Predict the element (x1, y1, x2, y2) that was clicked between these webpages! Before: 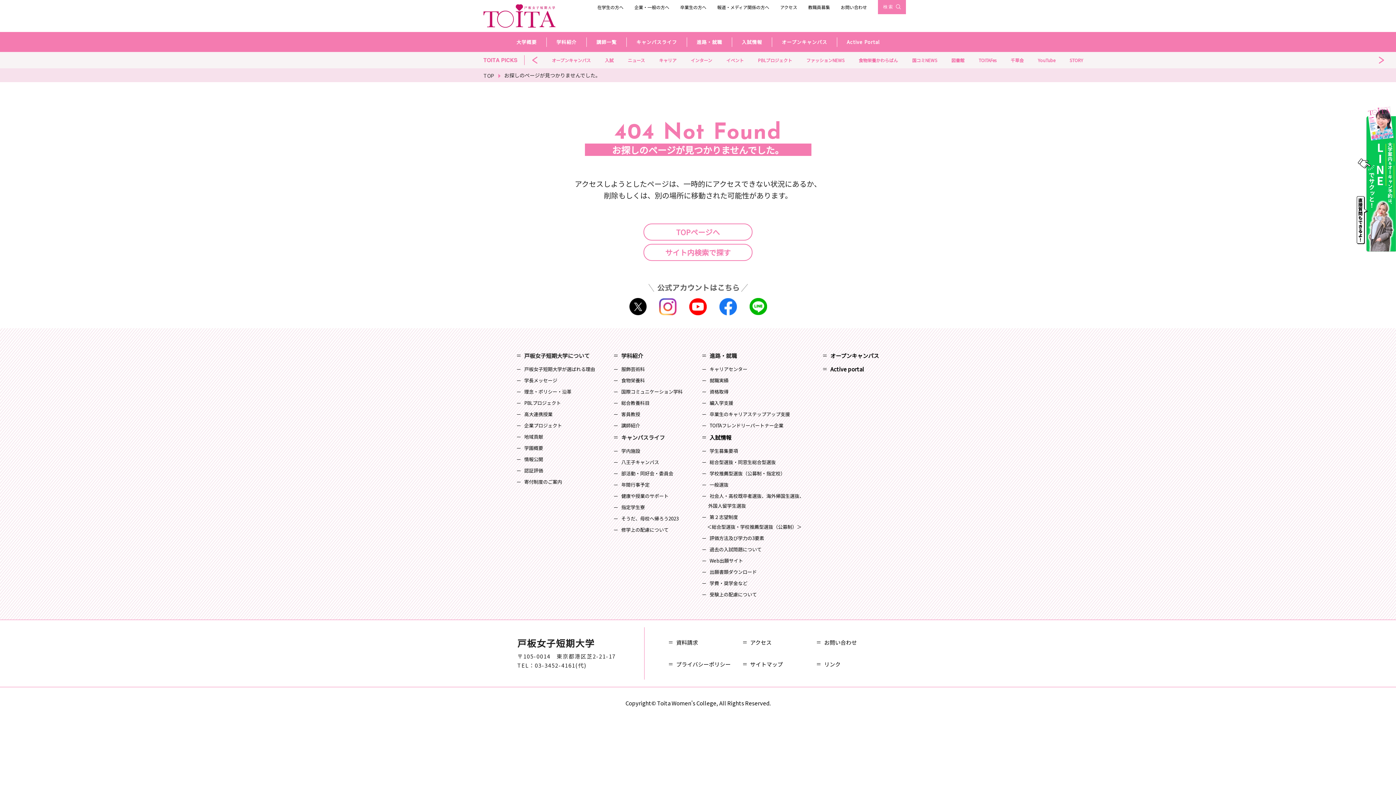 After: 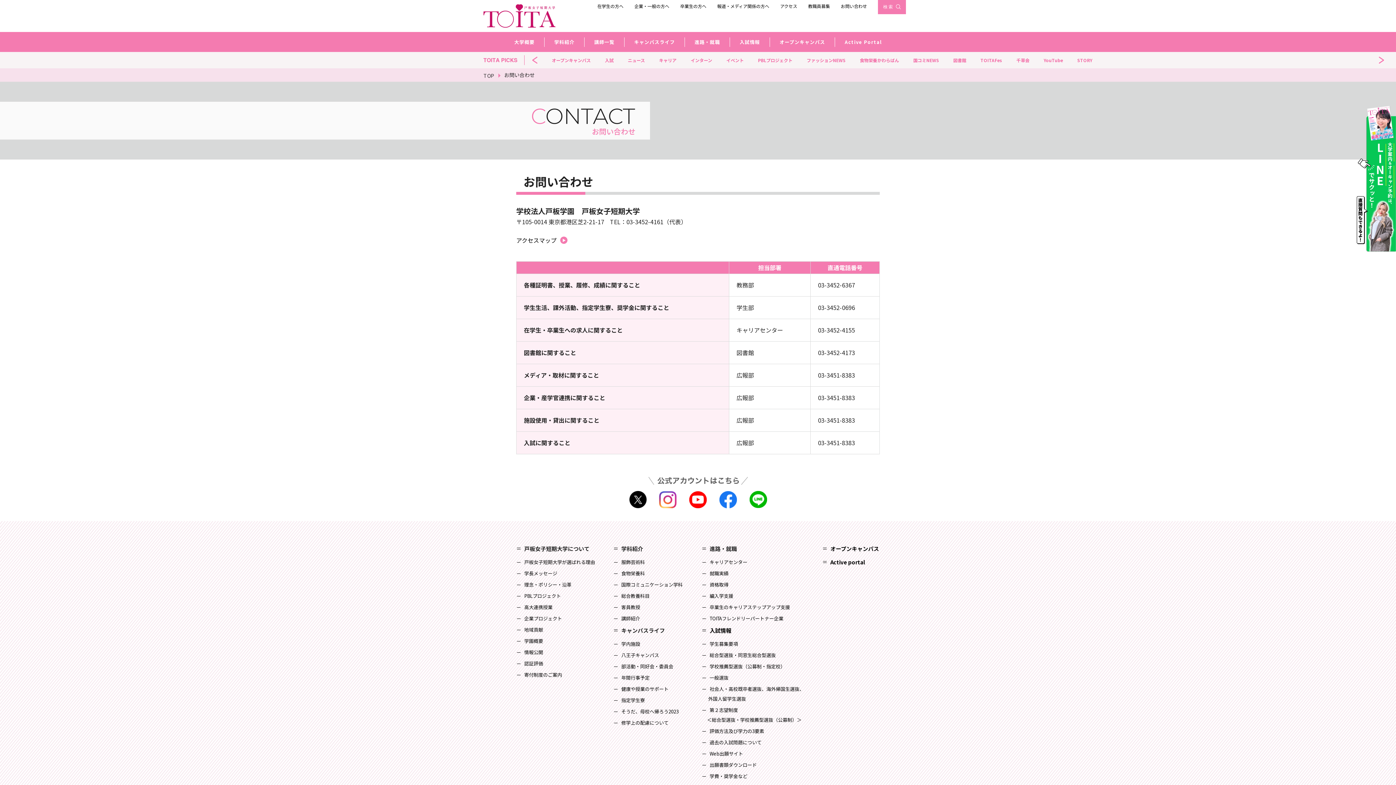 Action: bbox: (841, 4, 867, 10) label: お問い合わせ